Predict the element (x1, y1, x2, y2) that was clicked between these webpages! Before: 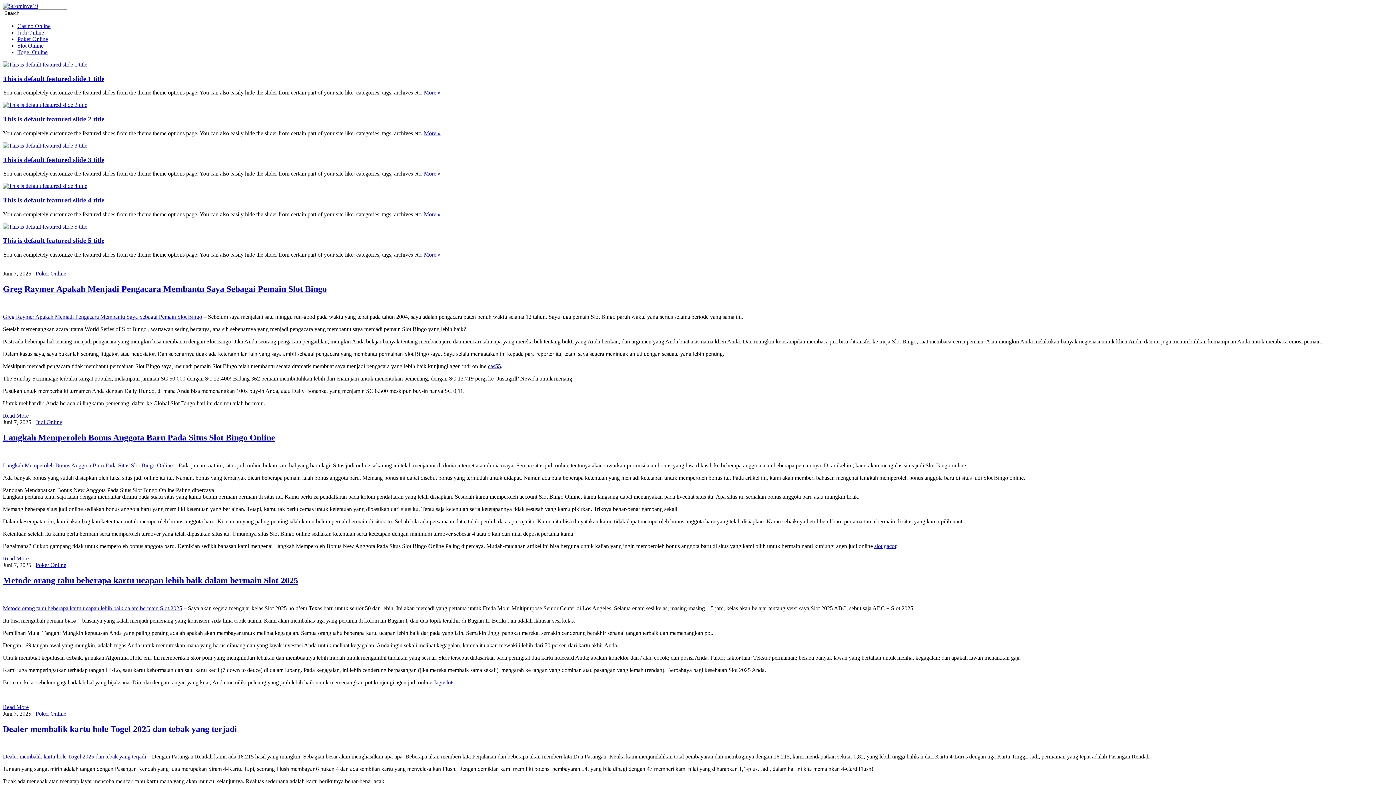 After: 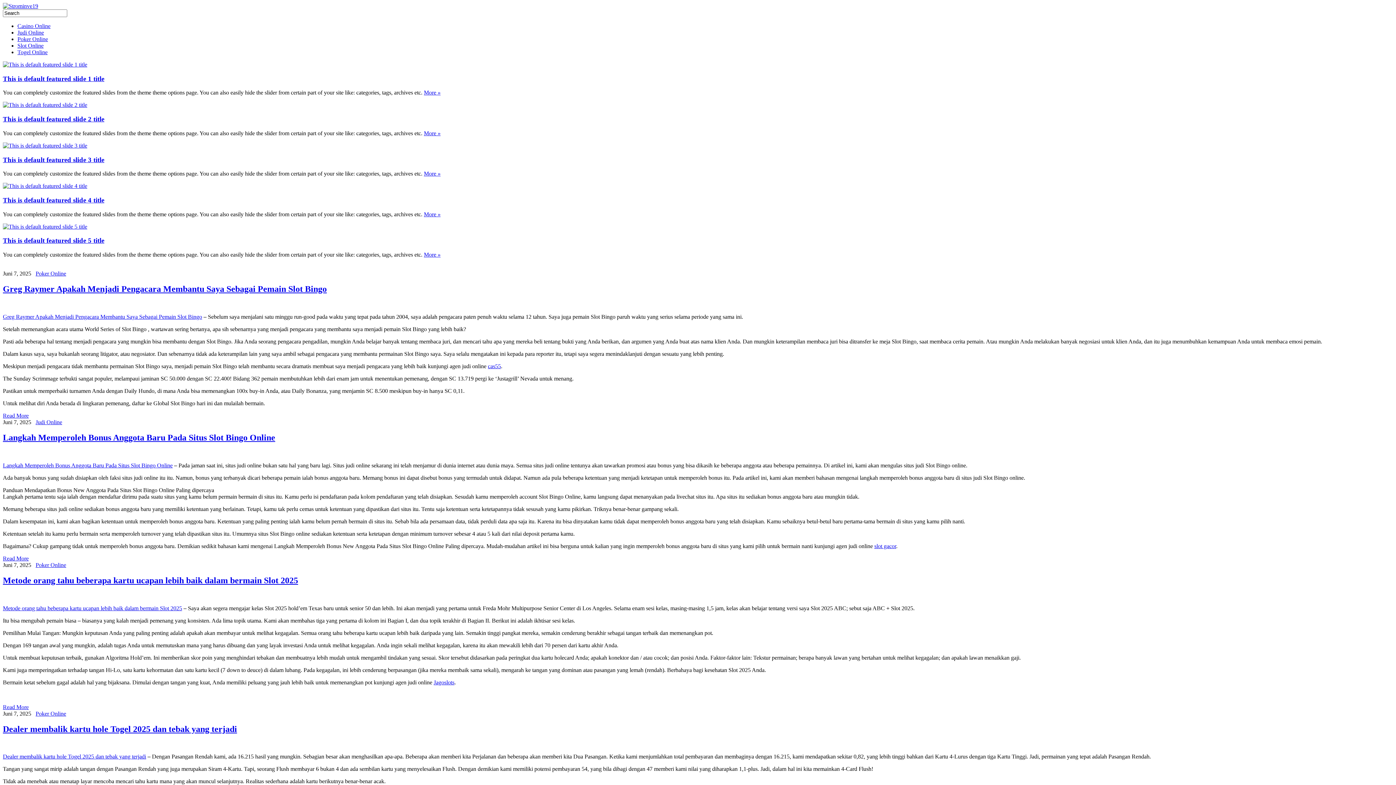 Action: bbox: (2, 236, 104, 244) label: This is default featured slide 5 title